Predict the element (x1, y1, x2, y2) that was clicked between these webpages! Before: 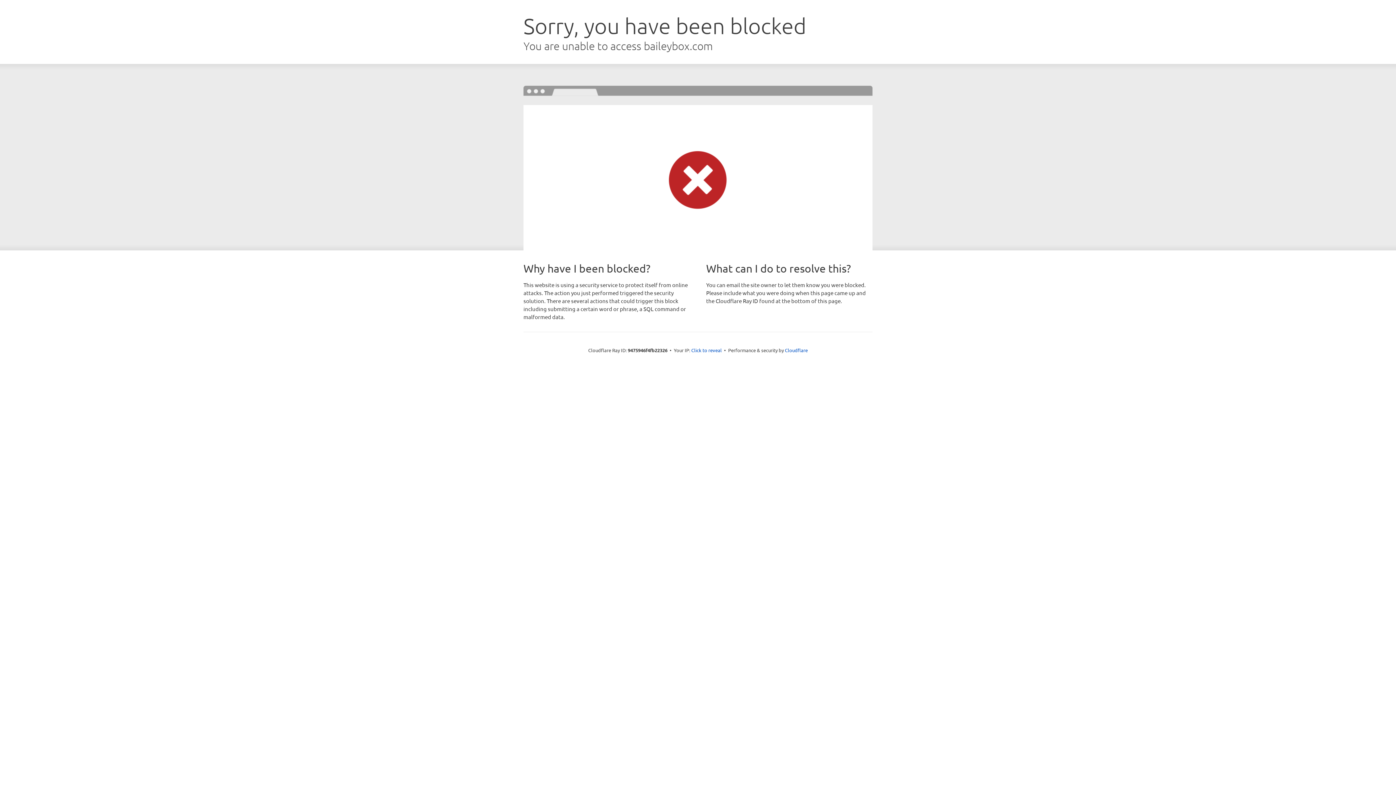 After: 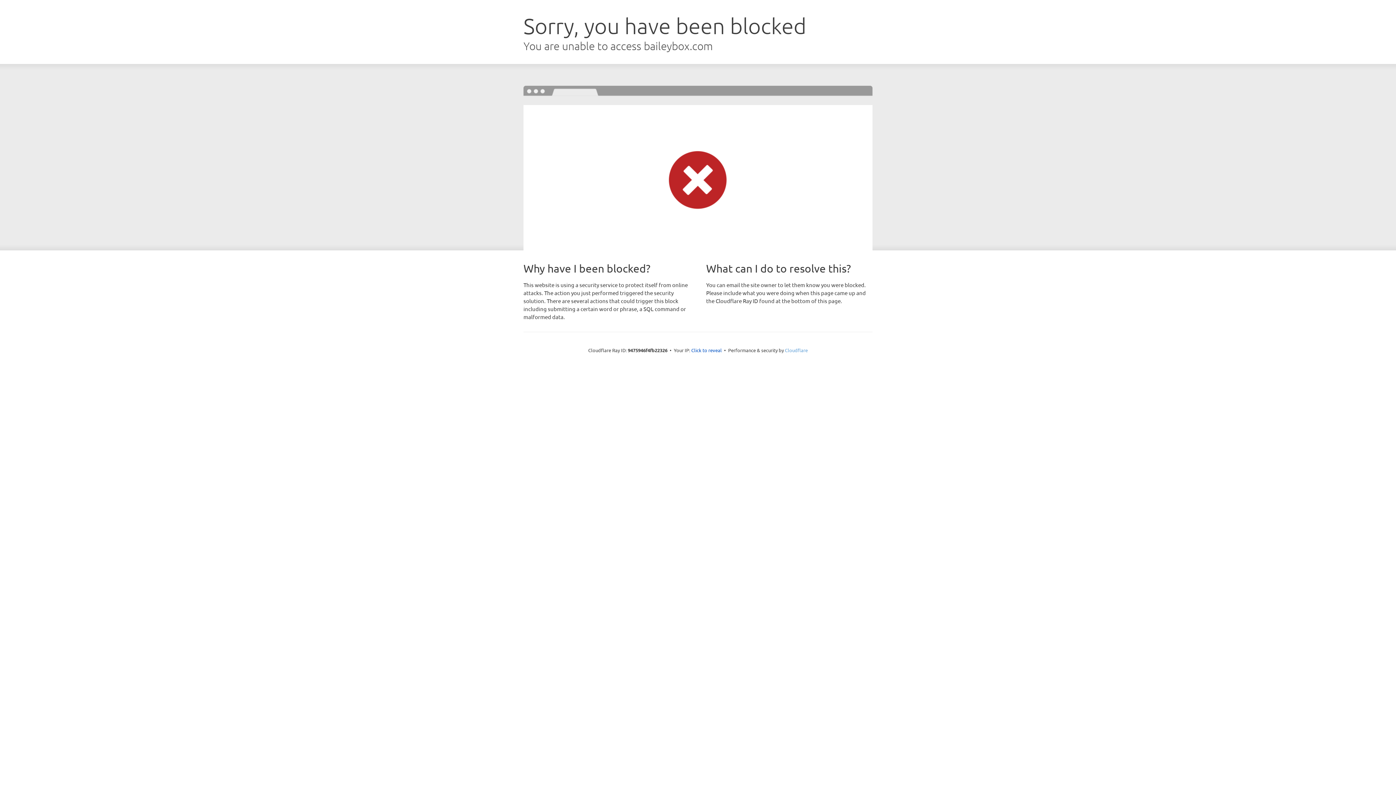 Action: label: Cloudflare bbox: (785, 347, 808, 353)